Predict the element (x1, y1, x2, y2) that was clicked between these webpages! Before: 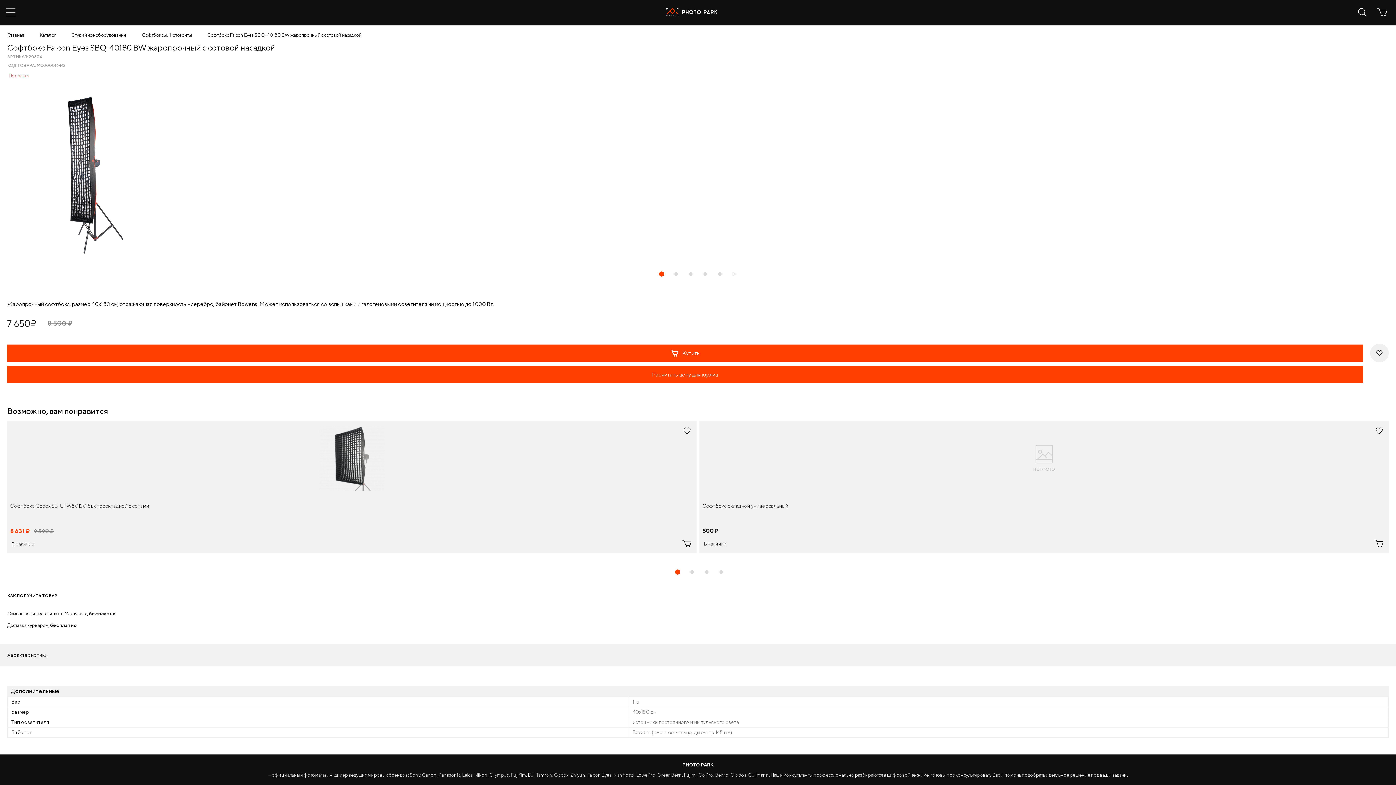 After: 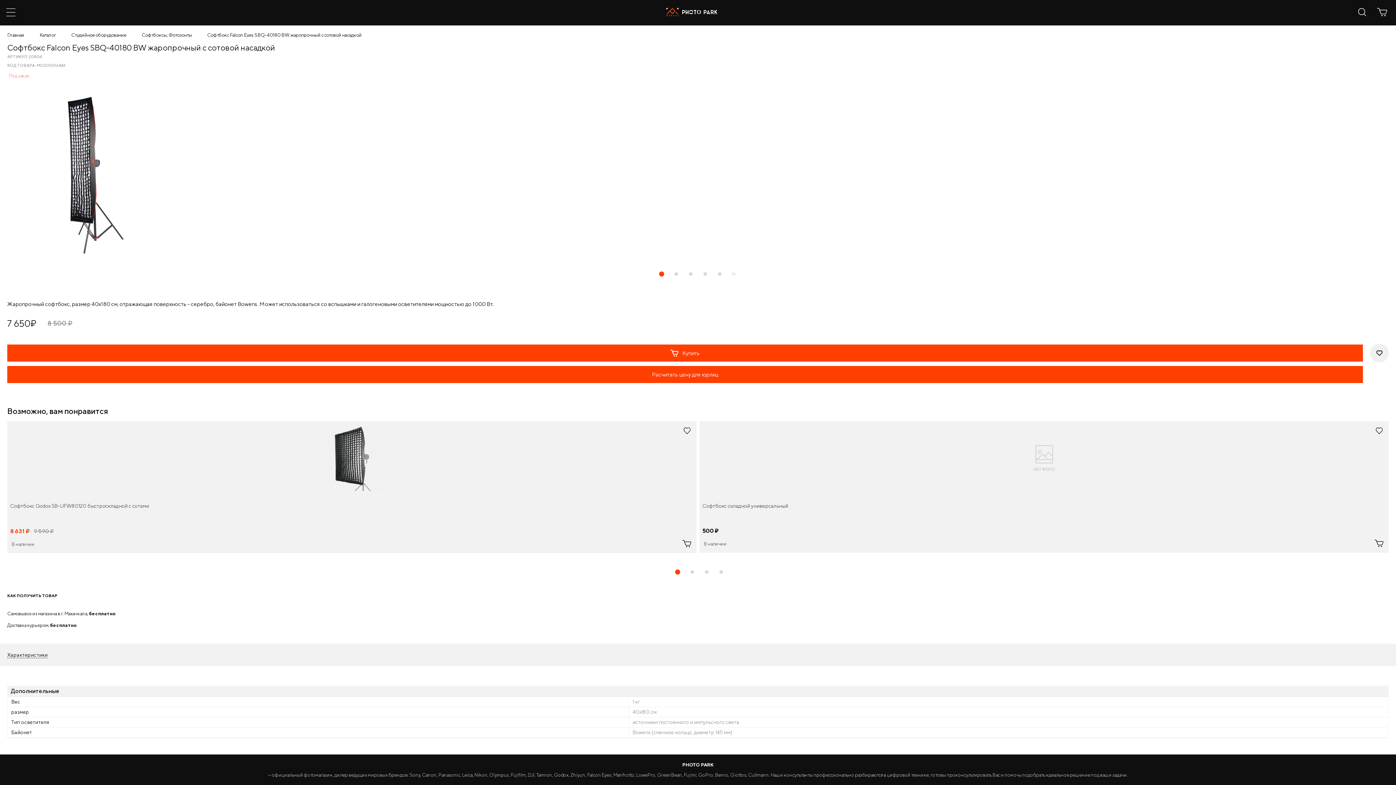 Action: bbox: (1370, 344, 1389, 362)